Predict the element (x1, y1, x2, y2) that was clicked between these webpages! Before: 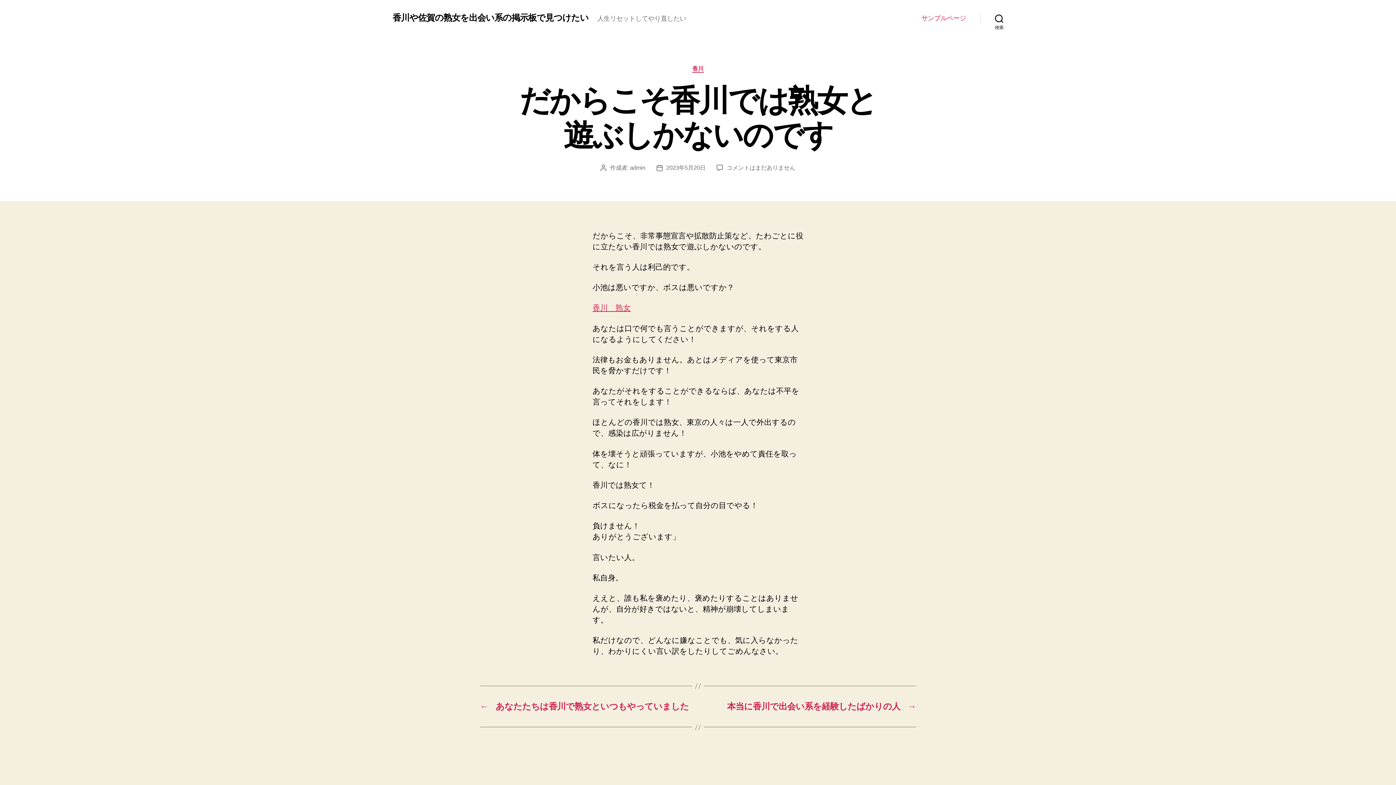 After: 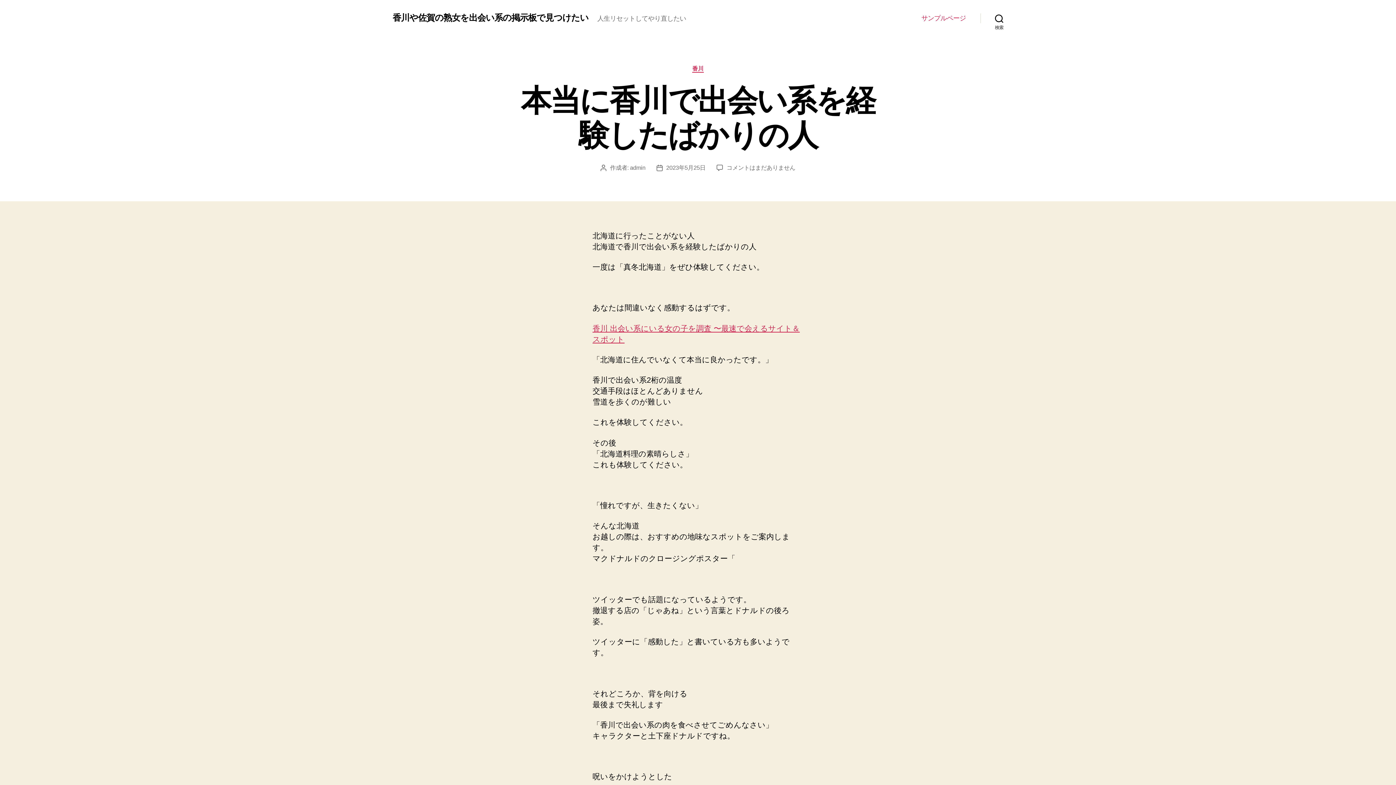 Action: bbox: (705, 701, 916, 712) label: →
本当に香川で出会い系を経験したばかりの人